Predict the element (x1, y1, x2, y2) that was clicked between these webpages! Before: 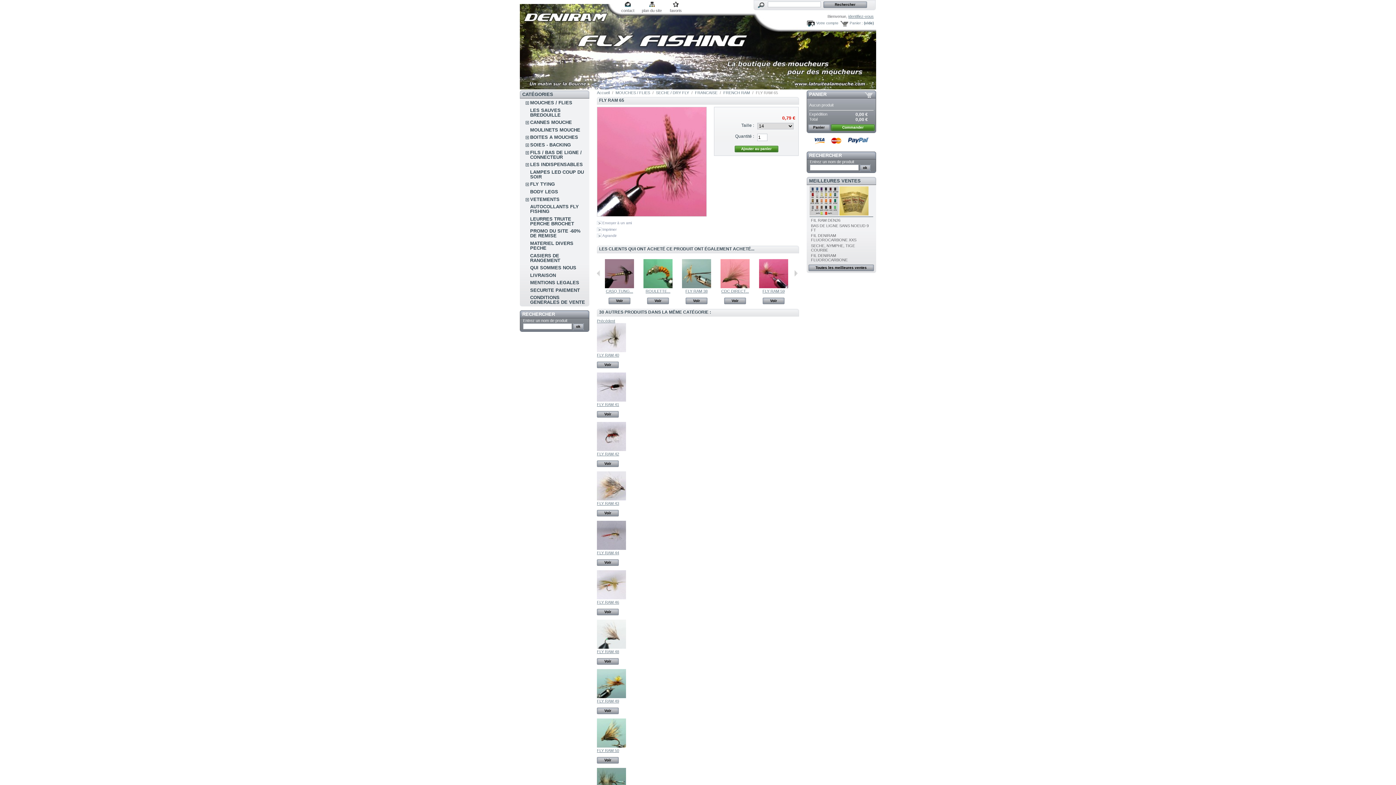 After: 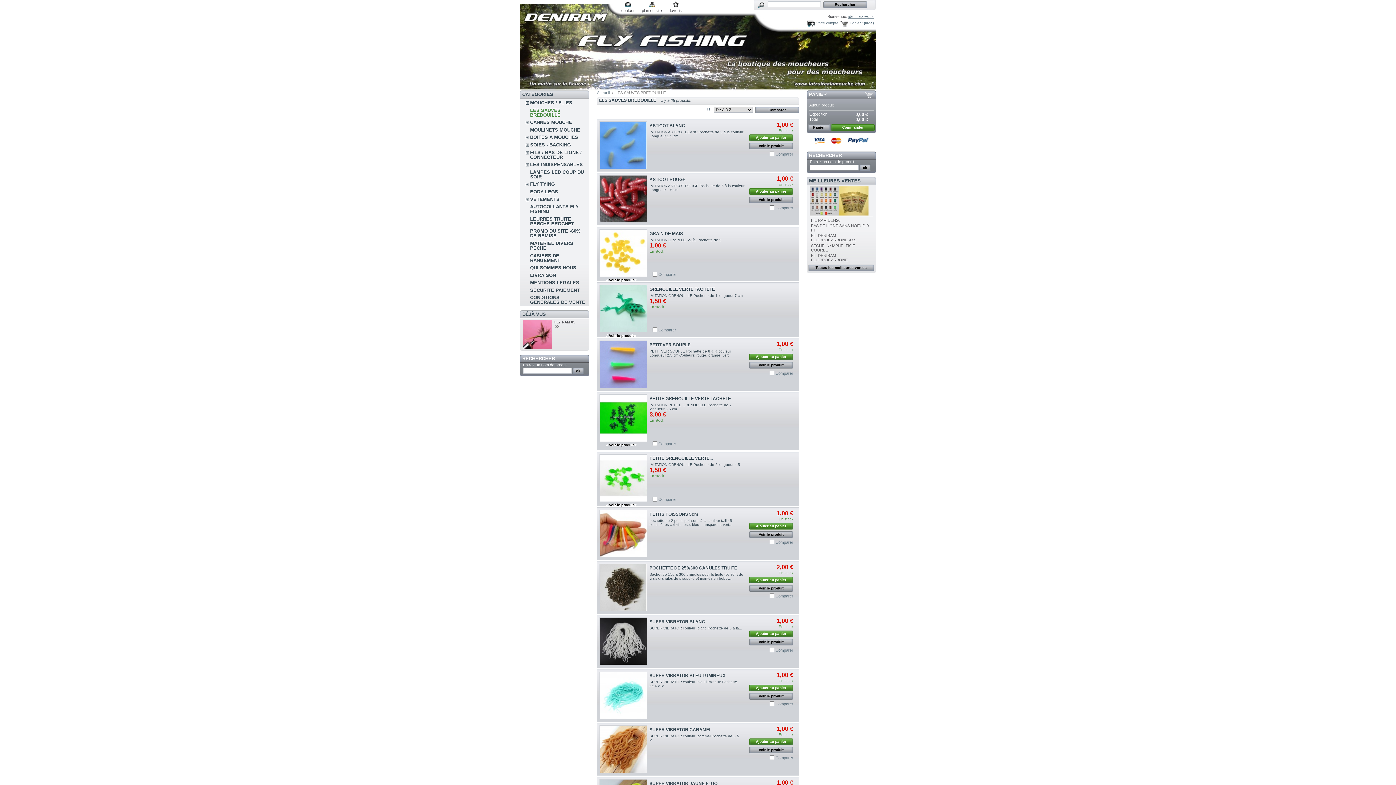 Action: label: LES SAUVES BREDOUILLE bbox: (530, 107, 560, 117)